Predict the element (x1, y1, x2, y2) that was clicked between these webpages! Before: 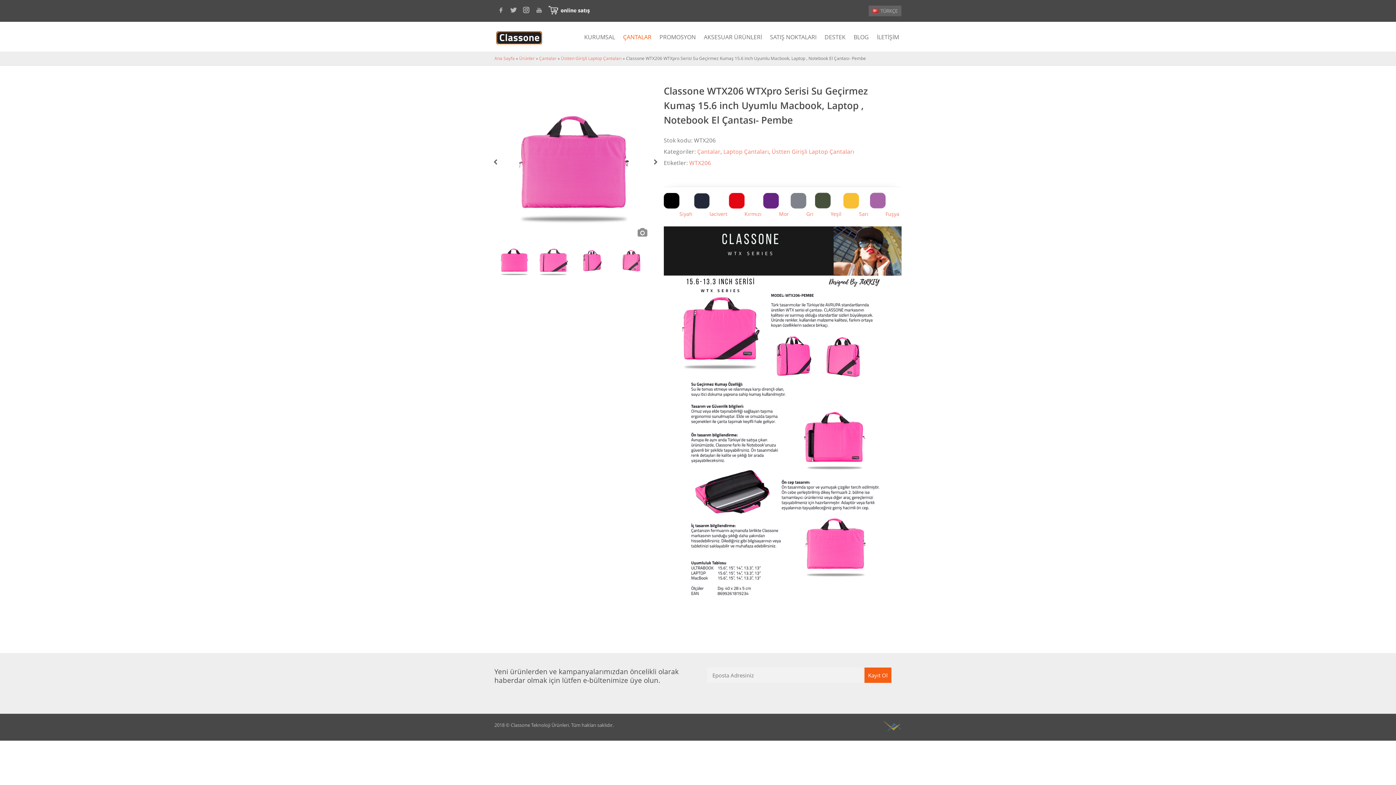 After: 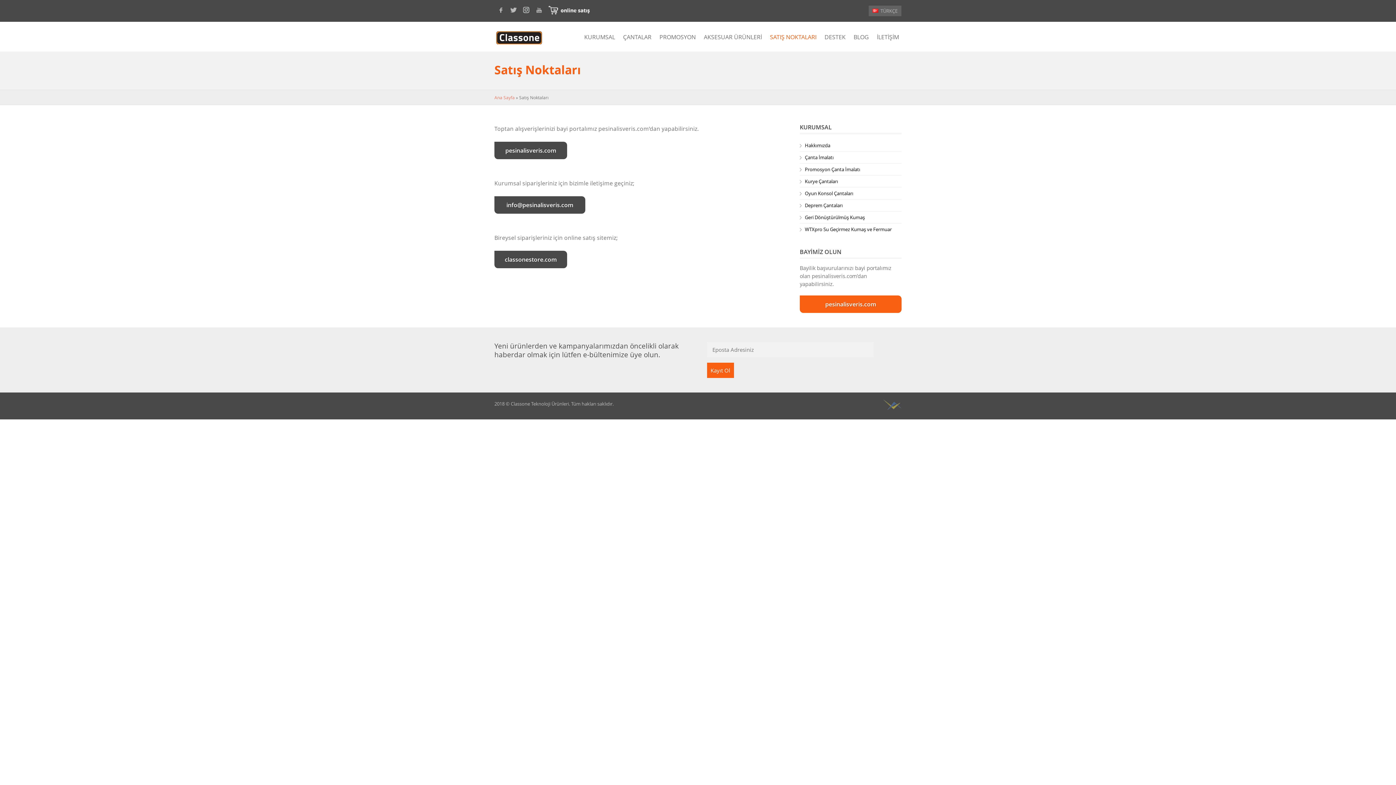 Action: bbox: (767, 29, 819, 45) label: SATIŞ NOKTALARI